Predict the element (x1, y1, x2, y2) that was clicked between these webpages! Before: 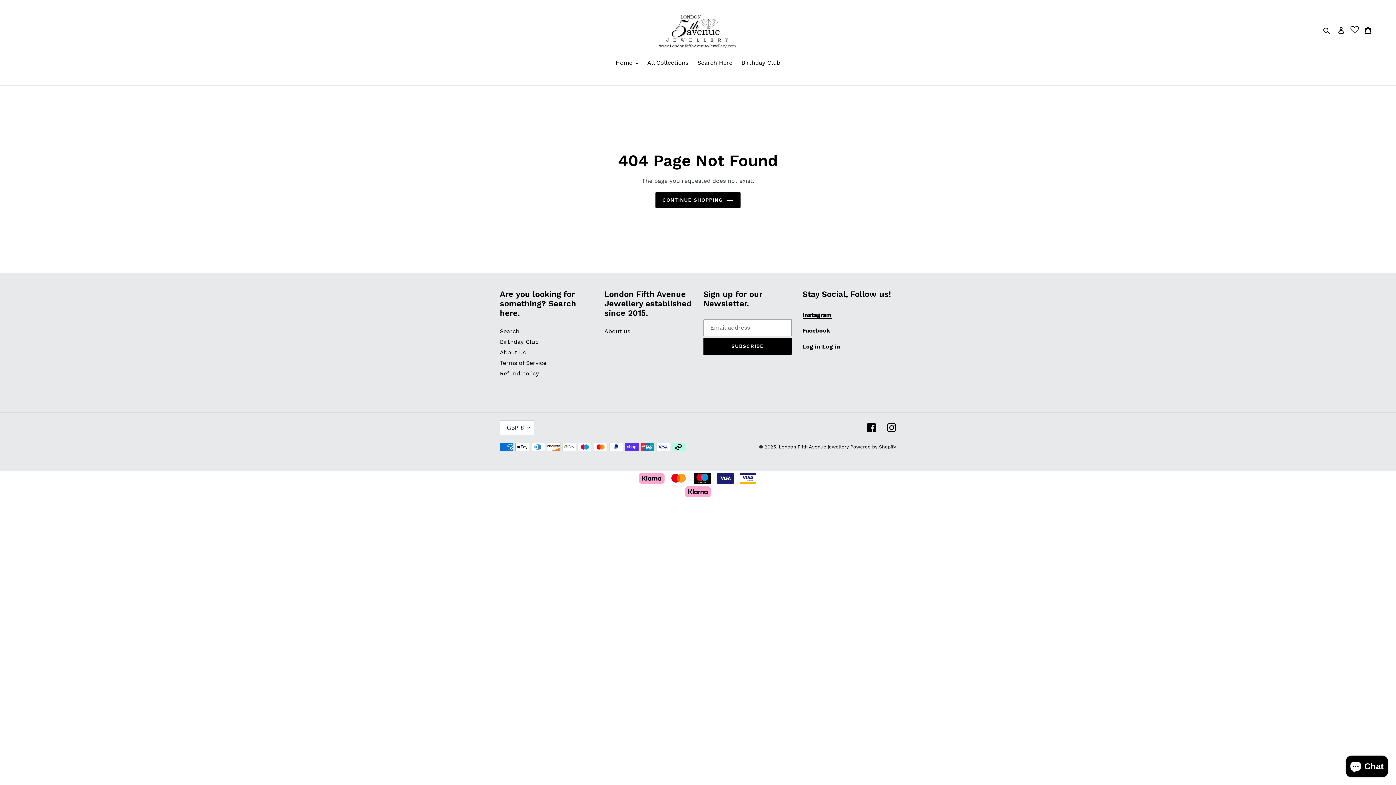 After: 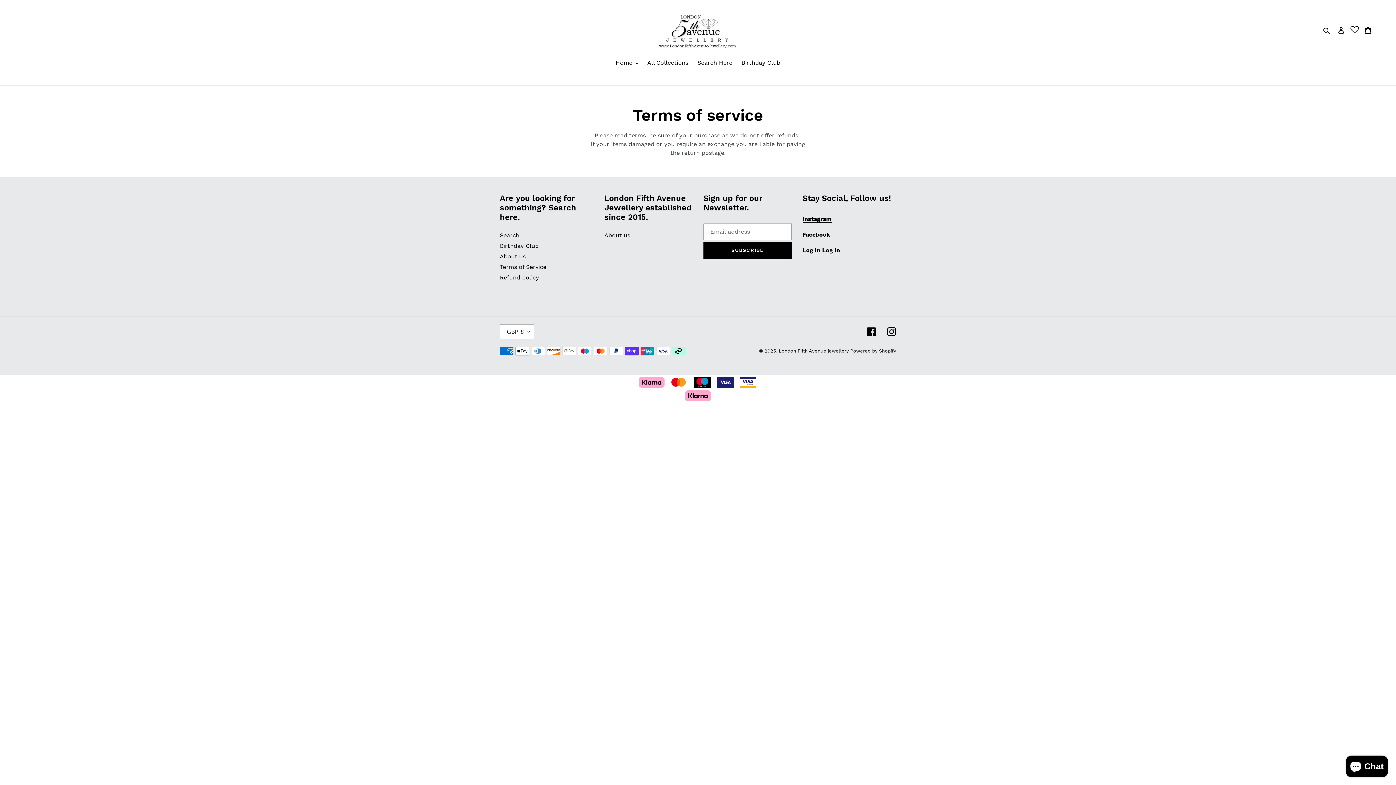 Action: label: Terms of Service bbox: (500, 359, 546, 366)